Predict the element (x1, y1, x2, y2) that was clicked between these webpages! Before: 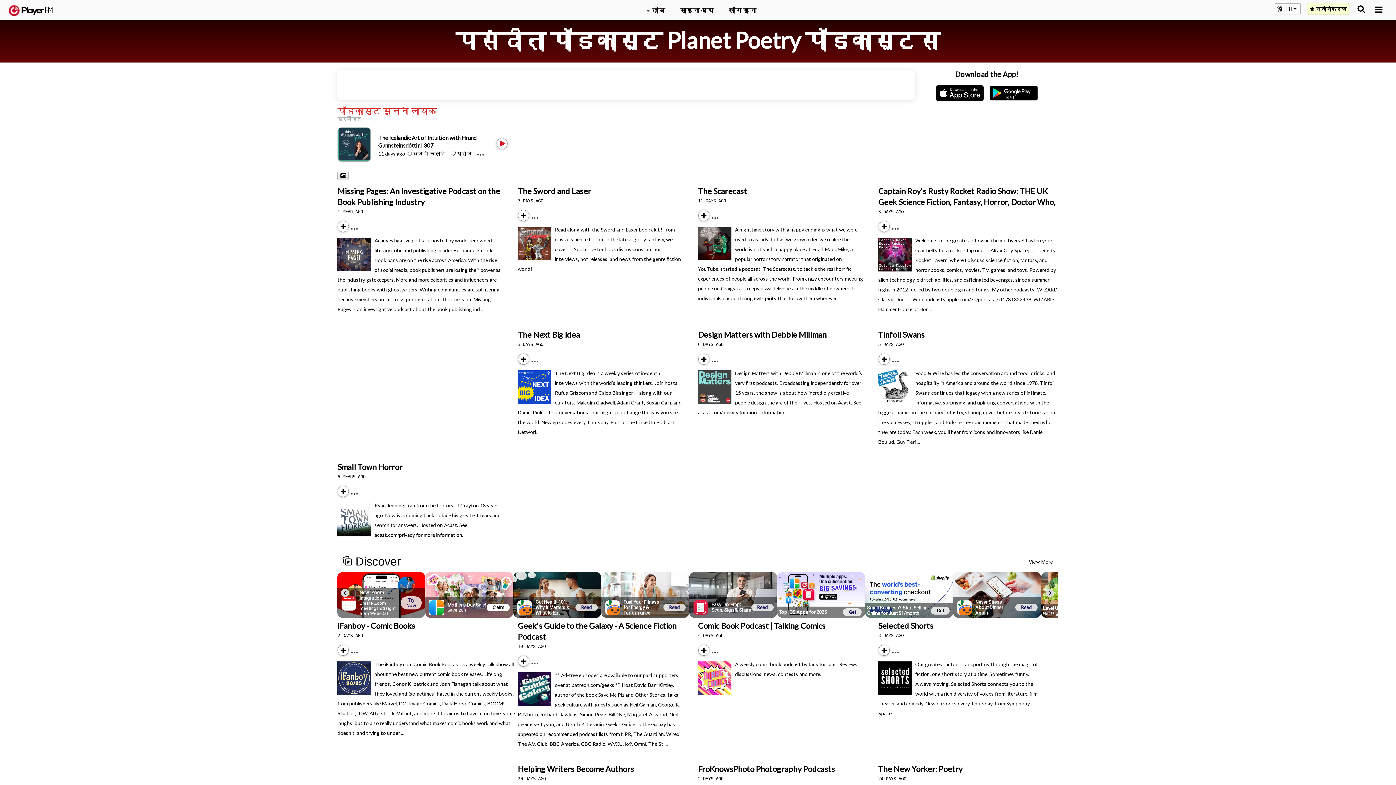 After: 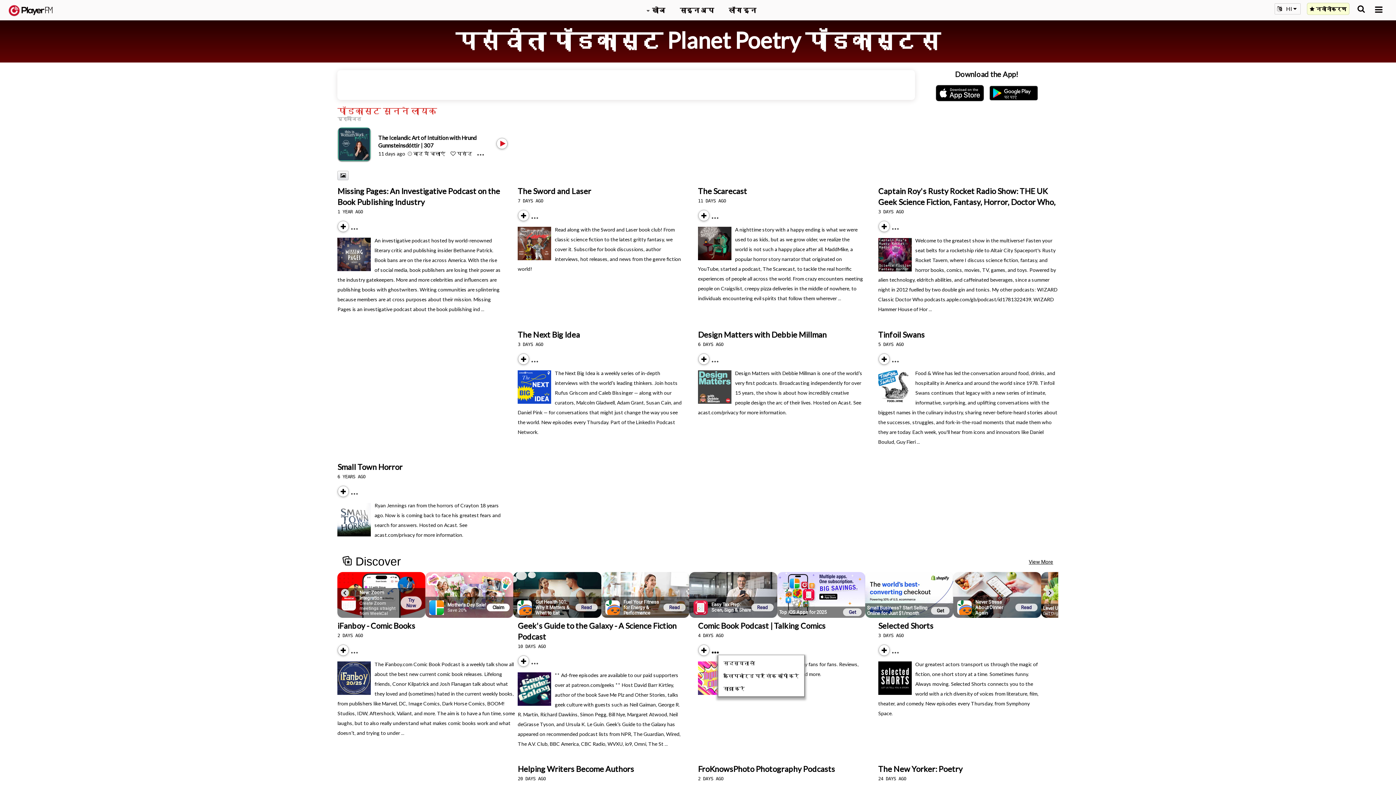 Action: label: Menu launcher bbox: (712, 647, 725, 653)